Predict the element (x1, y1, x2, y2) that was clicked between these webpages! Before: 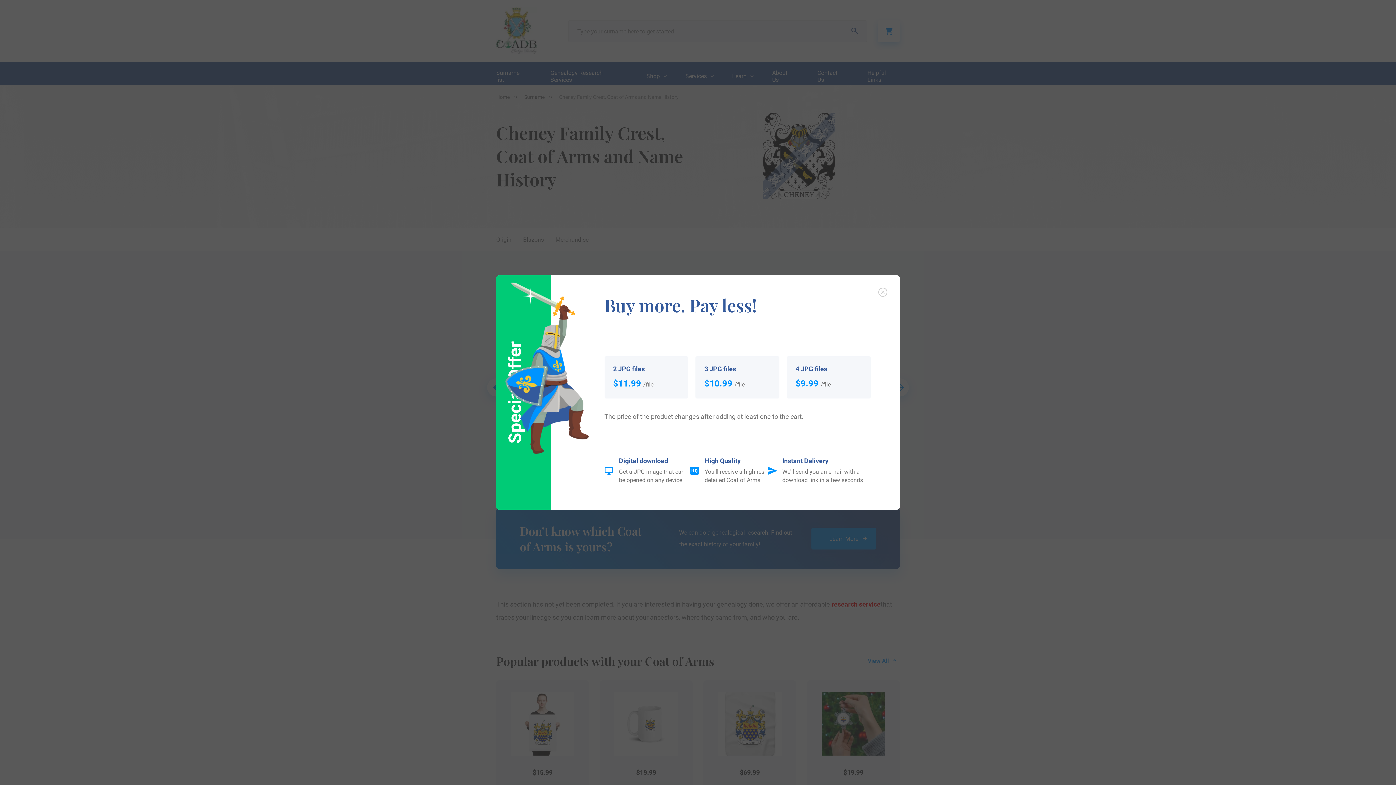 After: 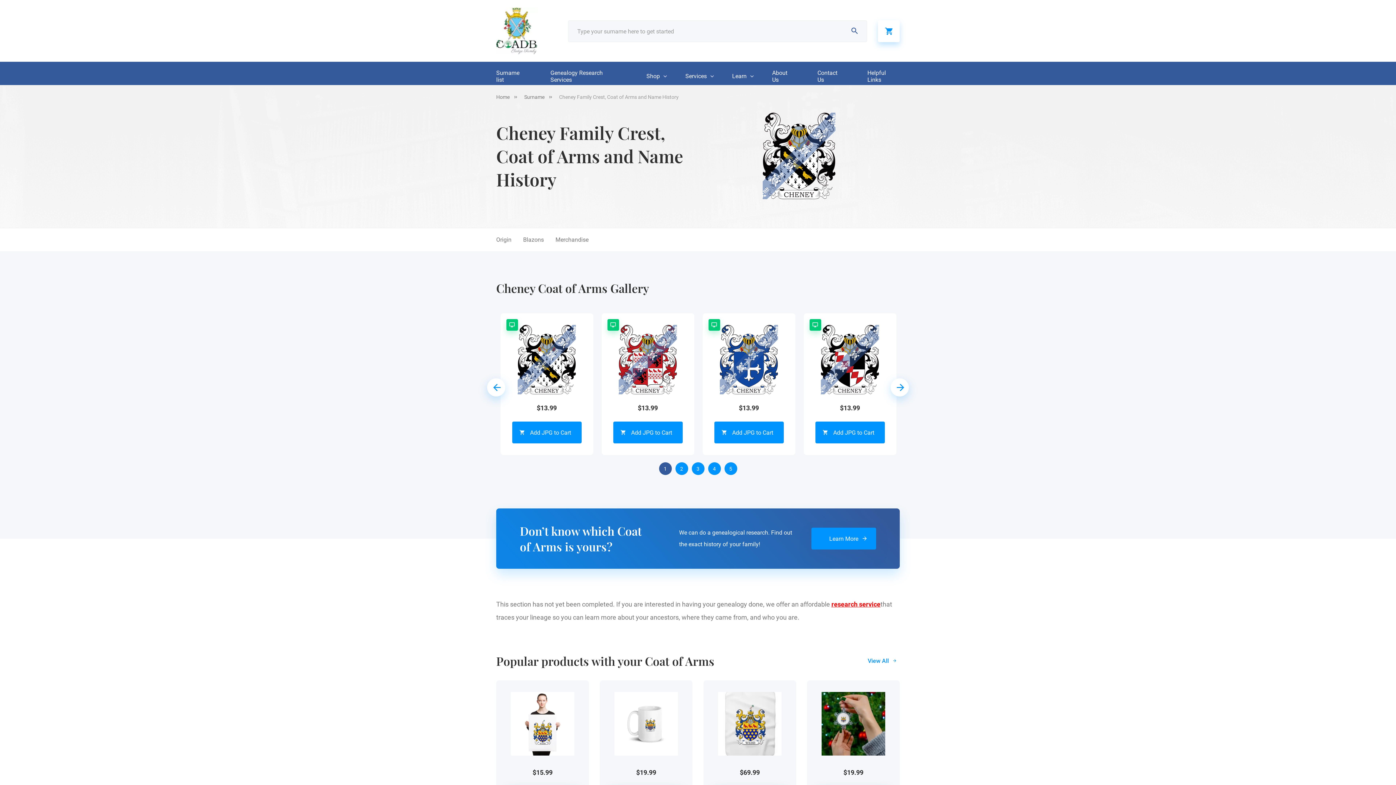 Action: bbox: (878, 287, 887, 296)